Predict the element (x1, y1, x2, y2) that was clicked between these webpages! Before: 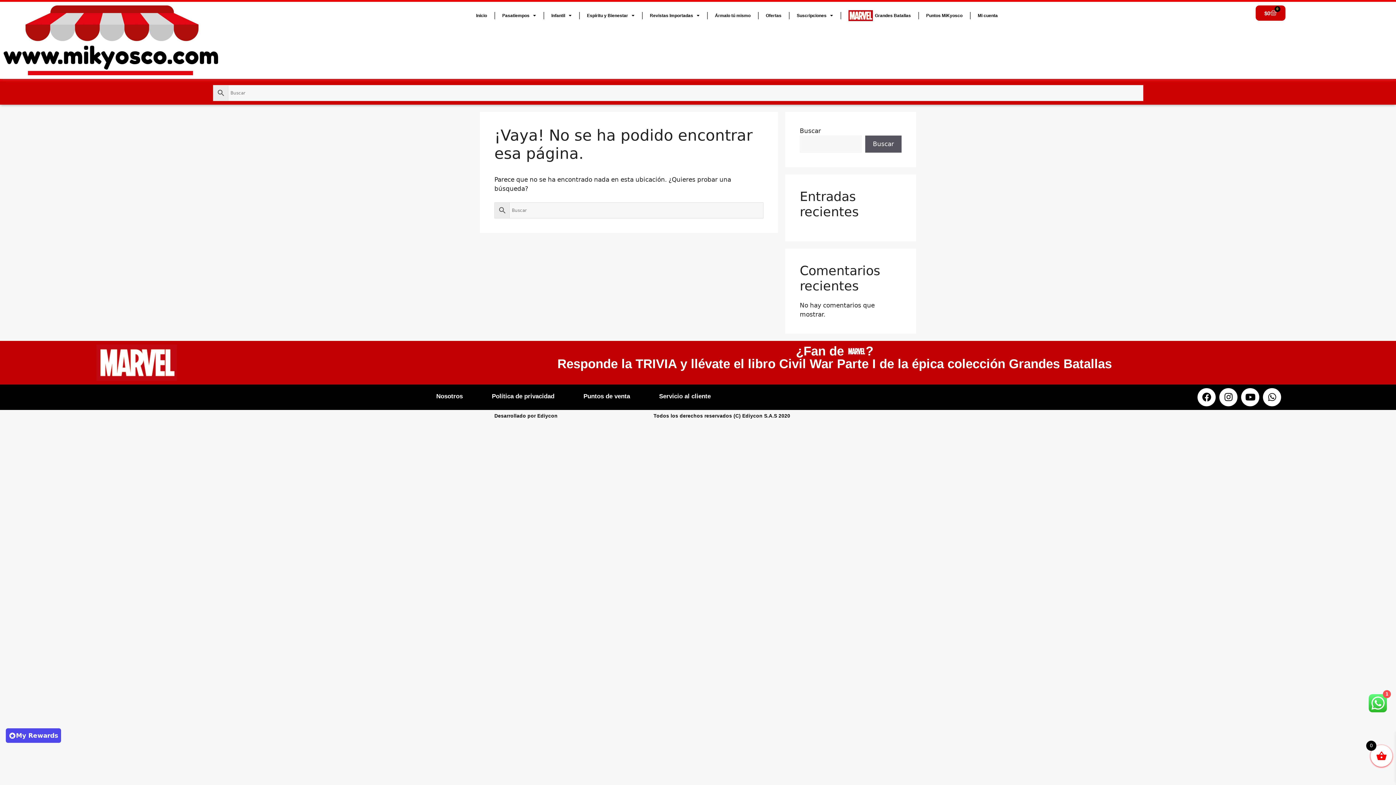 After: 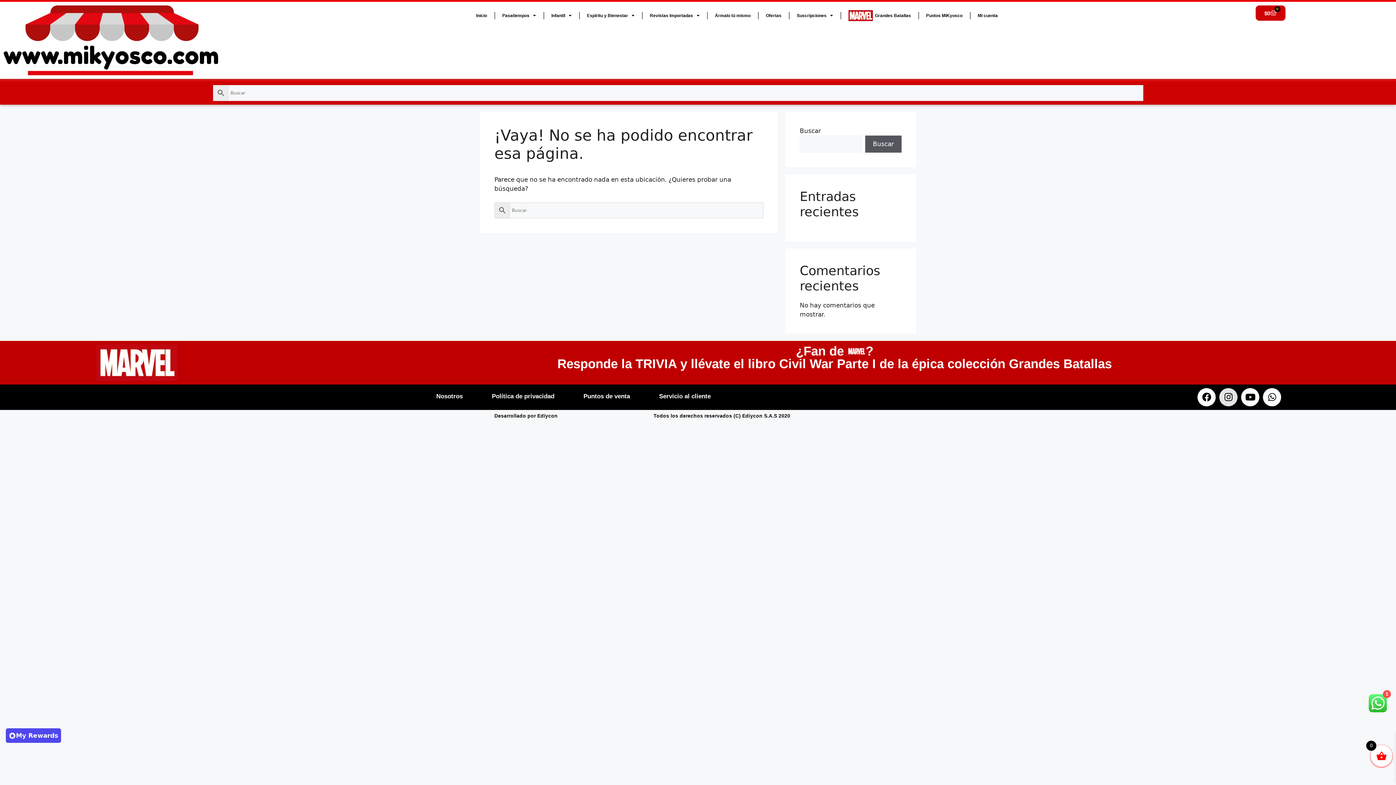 Action: bbox: (1219, 388, 1237, 406) label: Instagram